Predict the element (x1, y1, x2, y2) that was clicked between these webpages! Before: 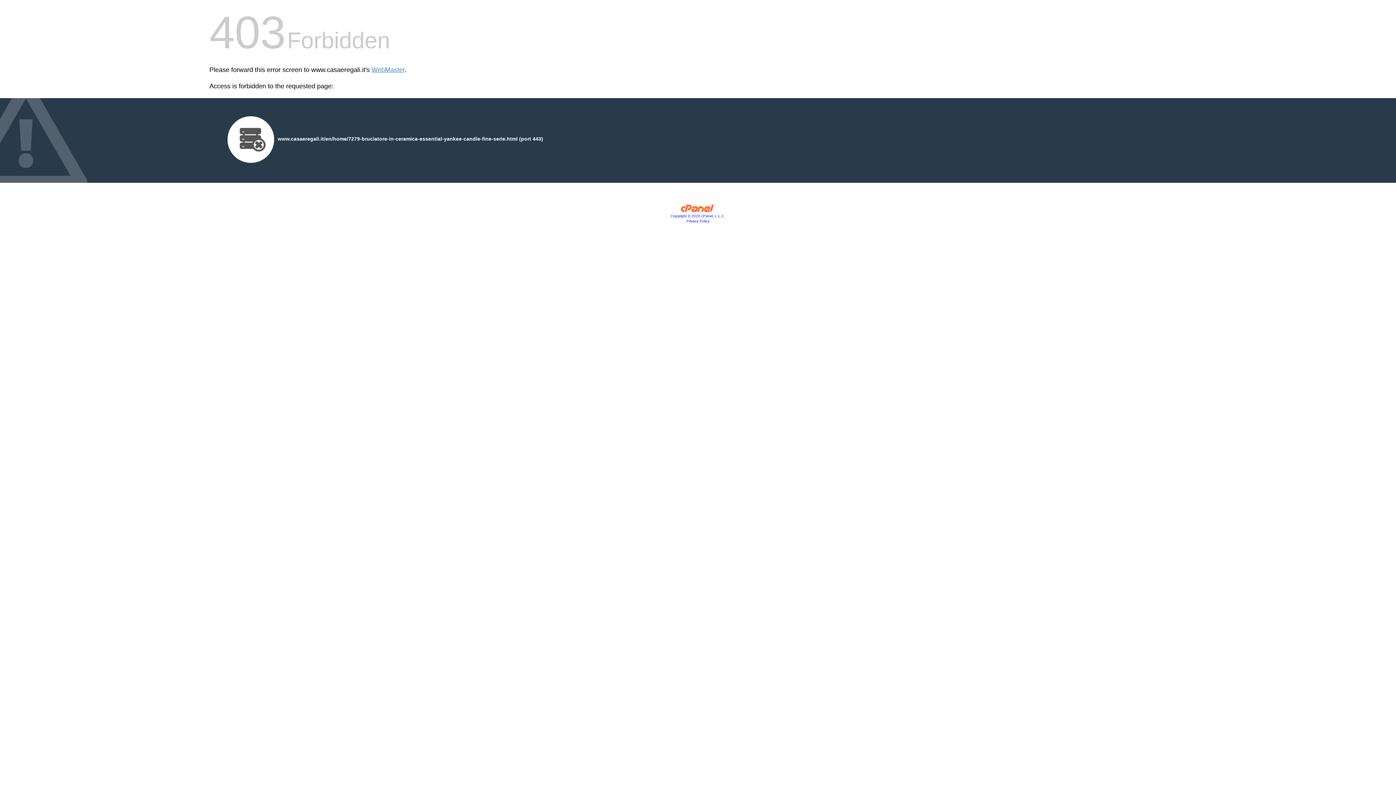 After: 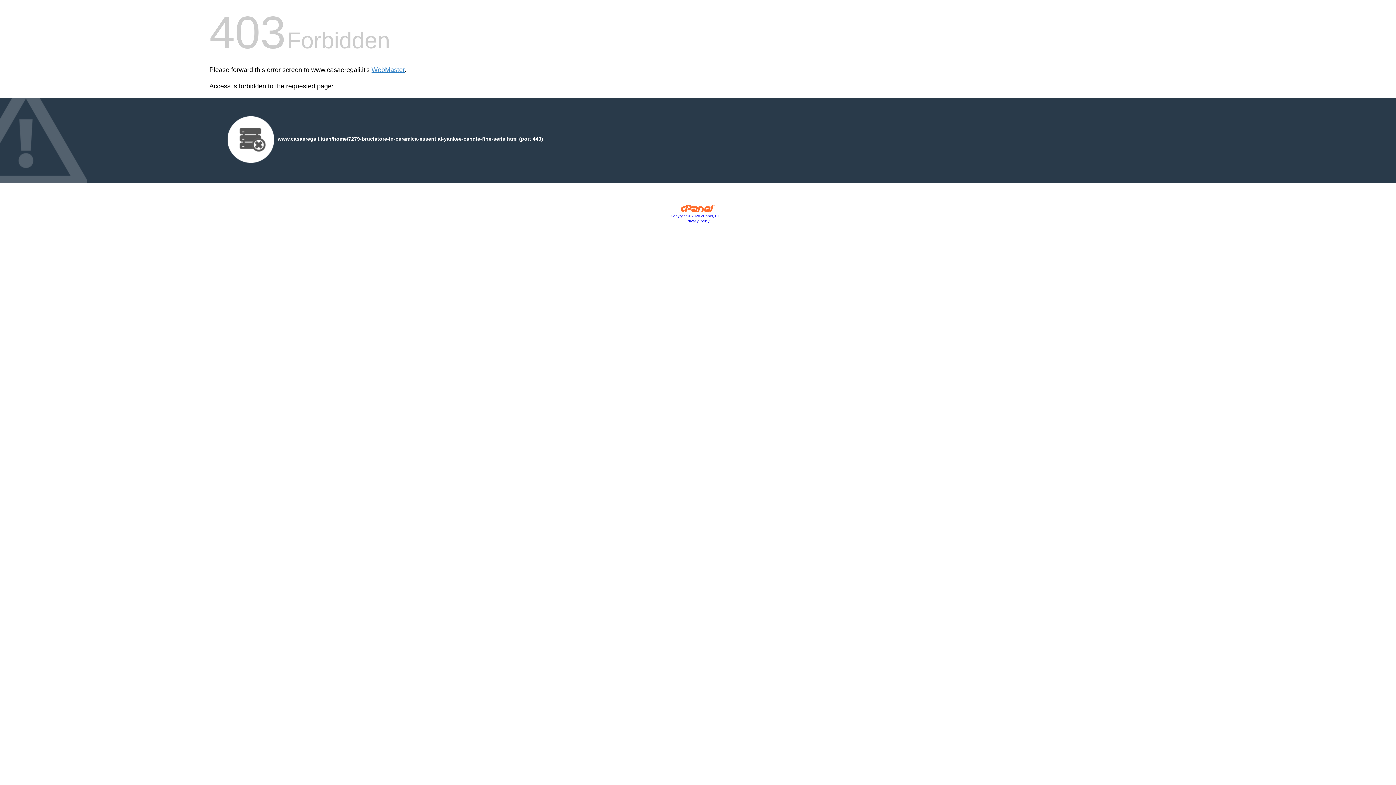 Action: bbox: (680, 207, 715, 213)